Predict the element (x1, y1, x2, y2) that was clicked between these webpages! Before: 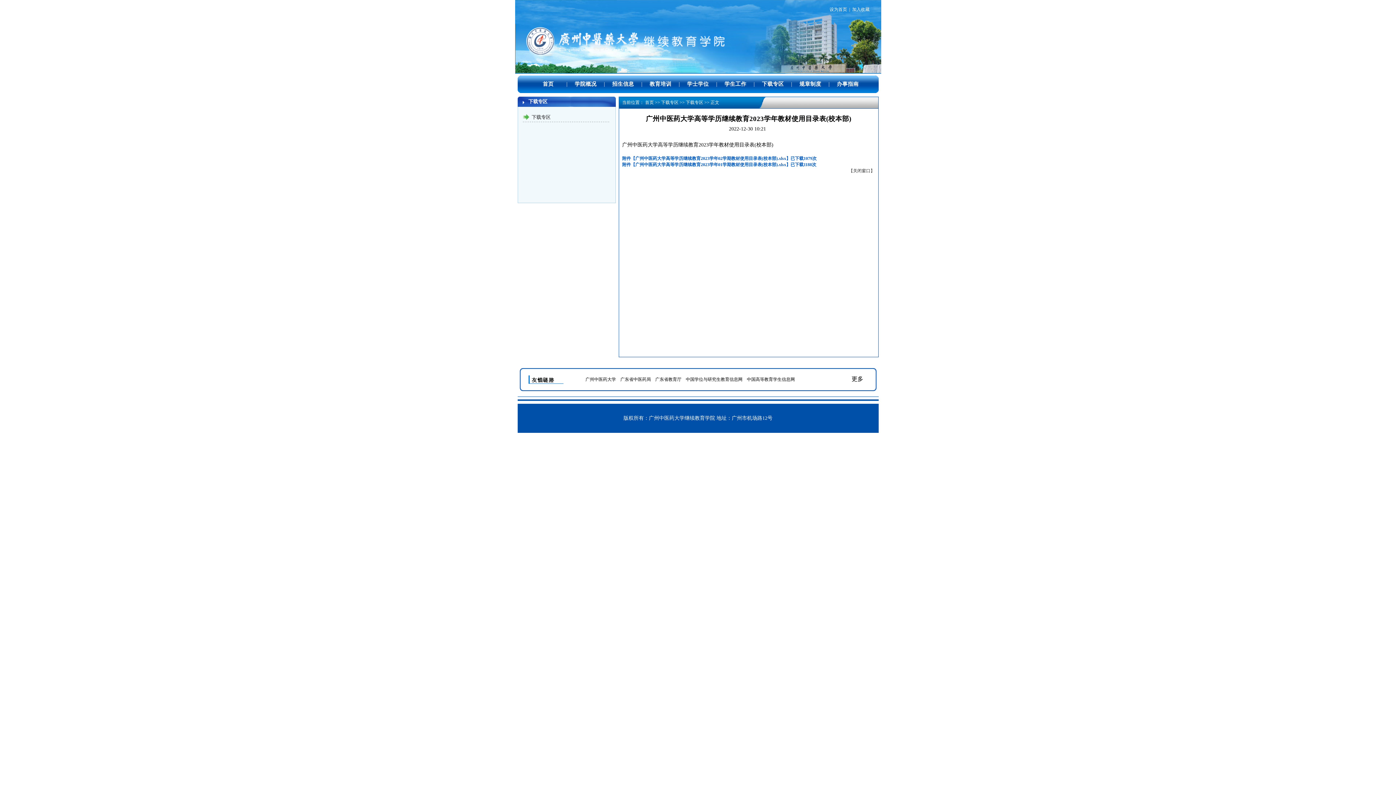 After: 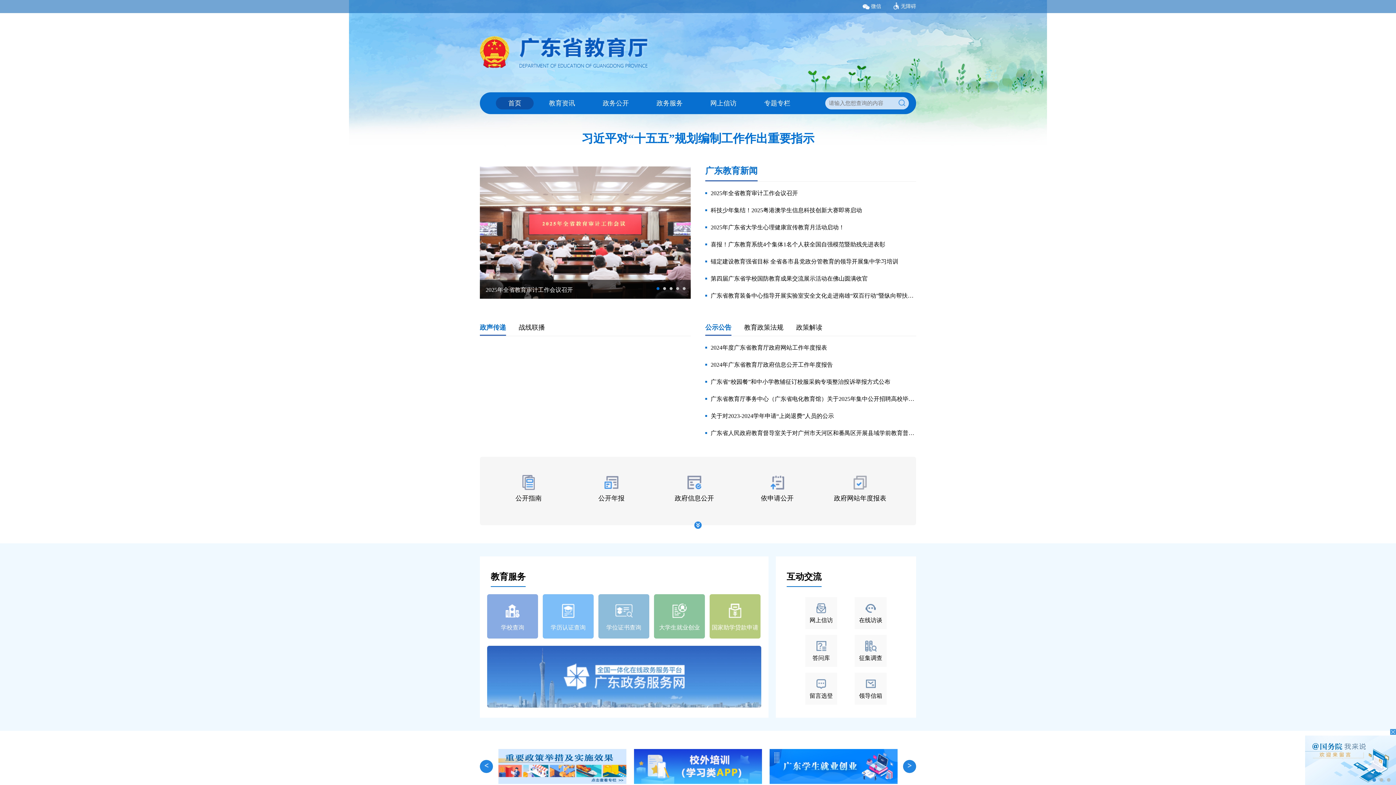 Action: label: 广东省教育厅 bbox: (655, 377, 681, 382)